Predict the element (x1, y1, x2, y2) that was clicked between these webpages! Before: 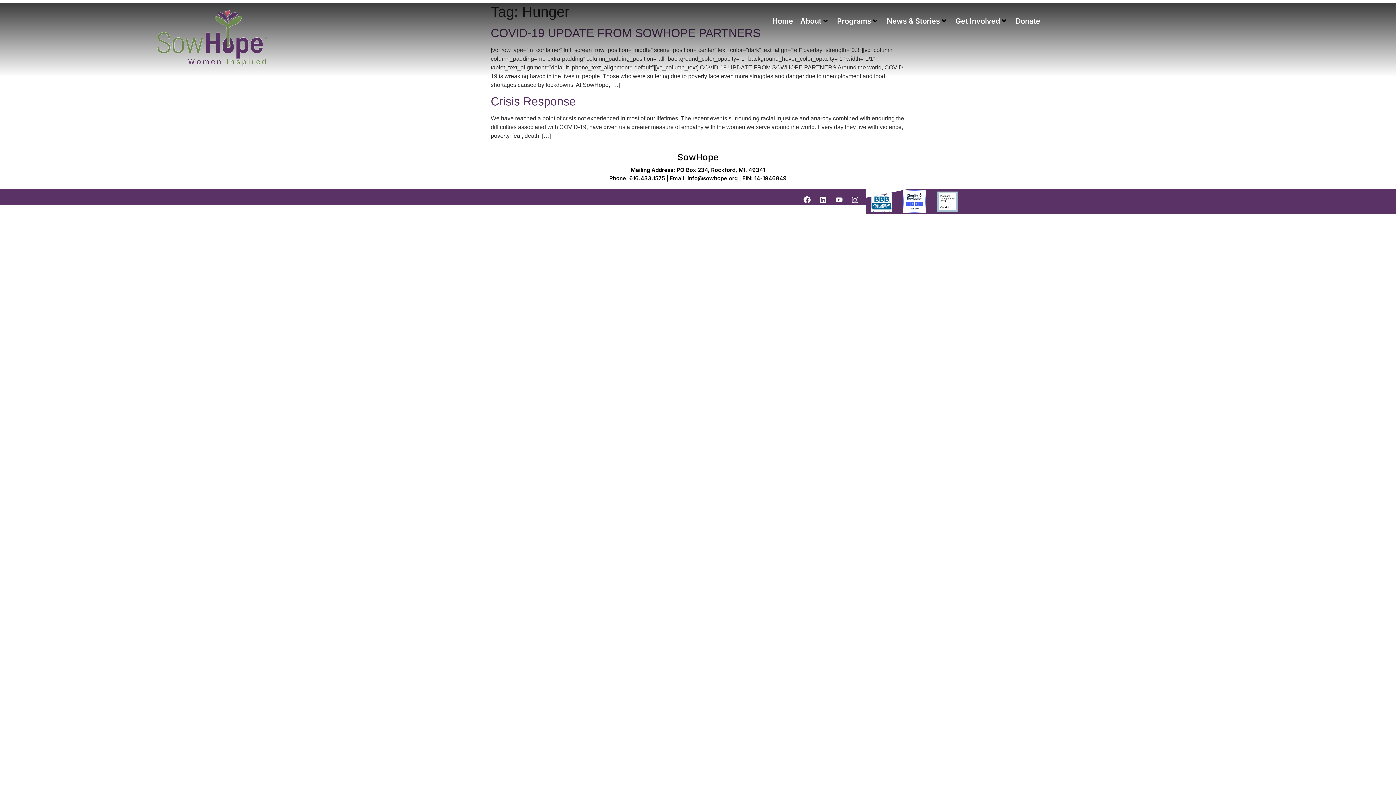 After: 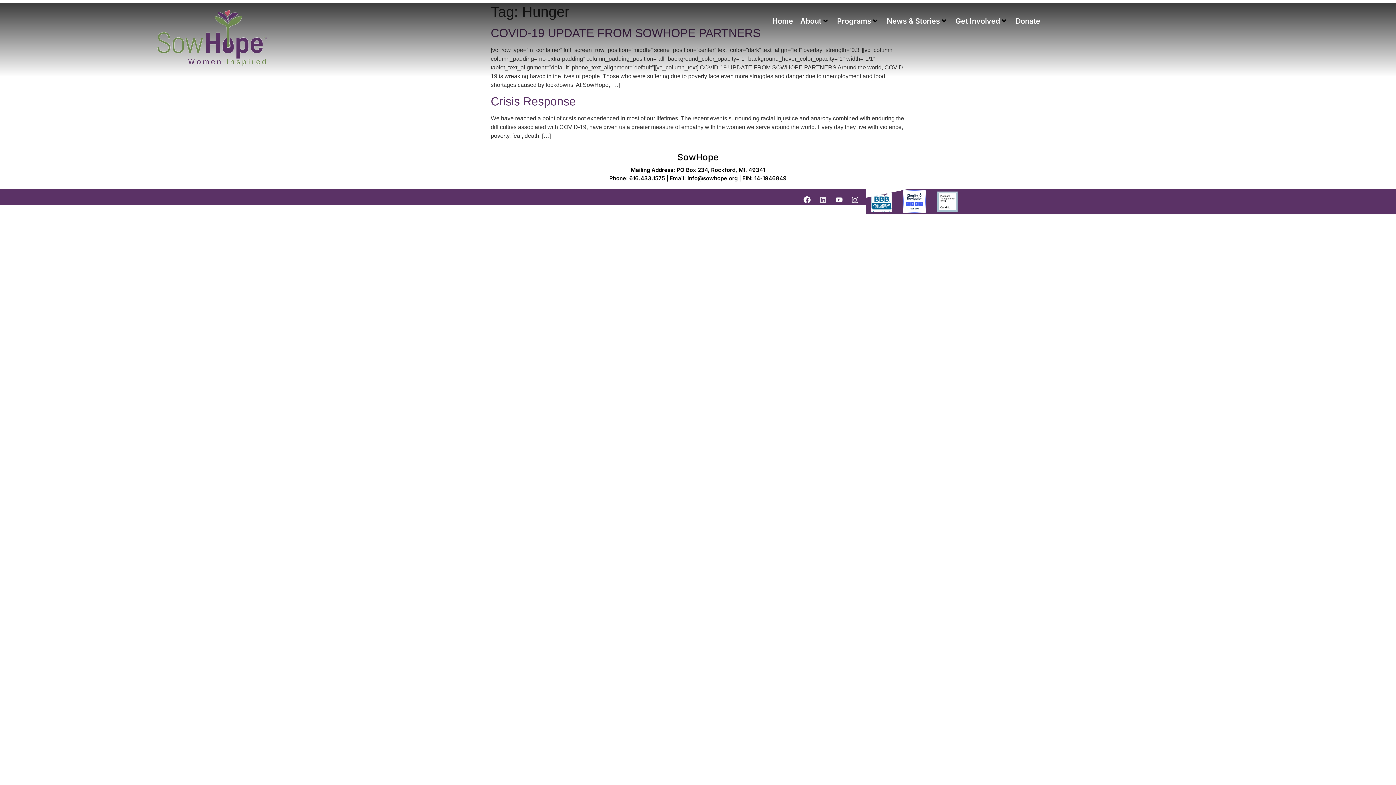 Action: bbox: (815, 192, 830, 207) label: Linkedin